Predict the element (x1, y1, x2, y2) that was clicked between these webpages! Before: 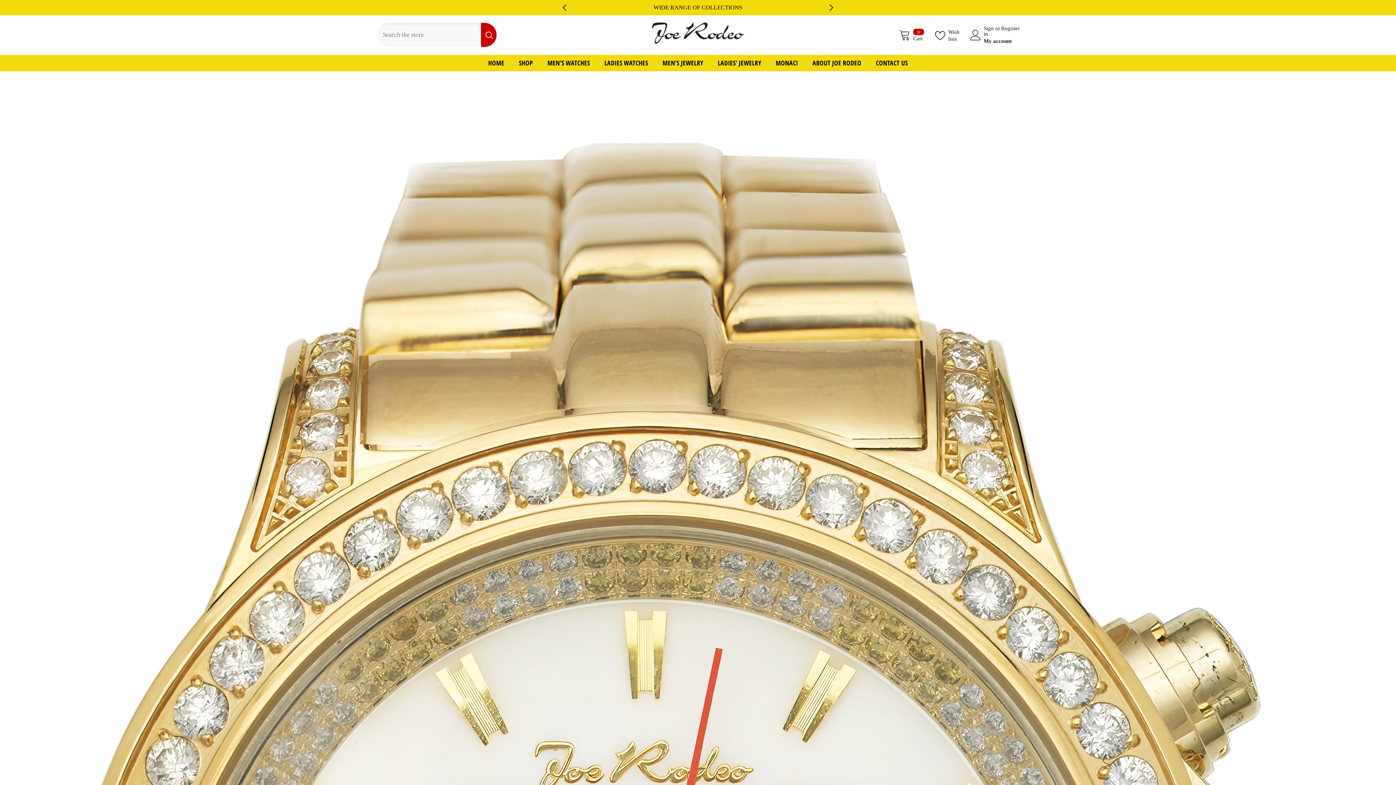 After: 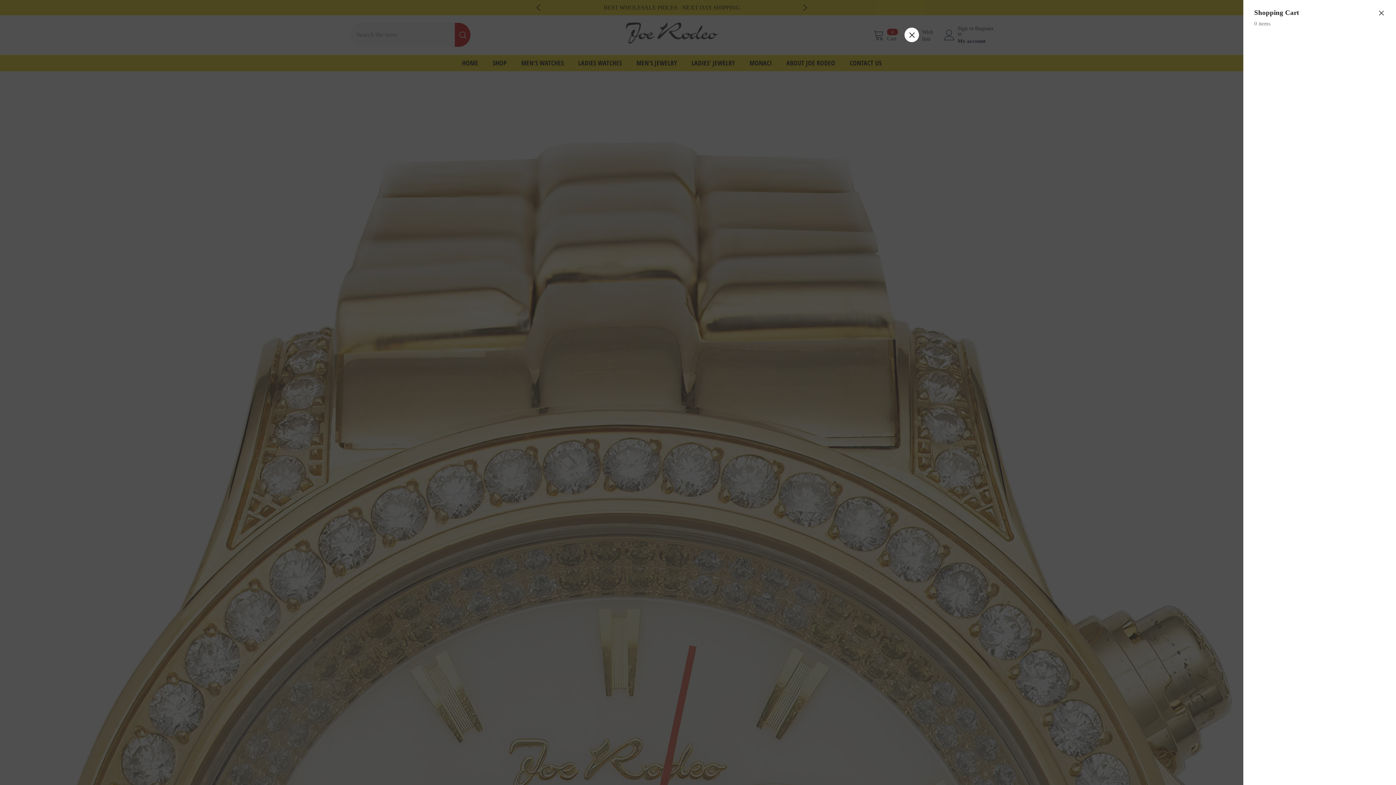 Action: bbox: (899, 28, 924, 41) label: 0
0 items
Cart